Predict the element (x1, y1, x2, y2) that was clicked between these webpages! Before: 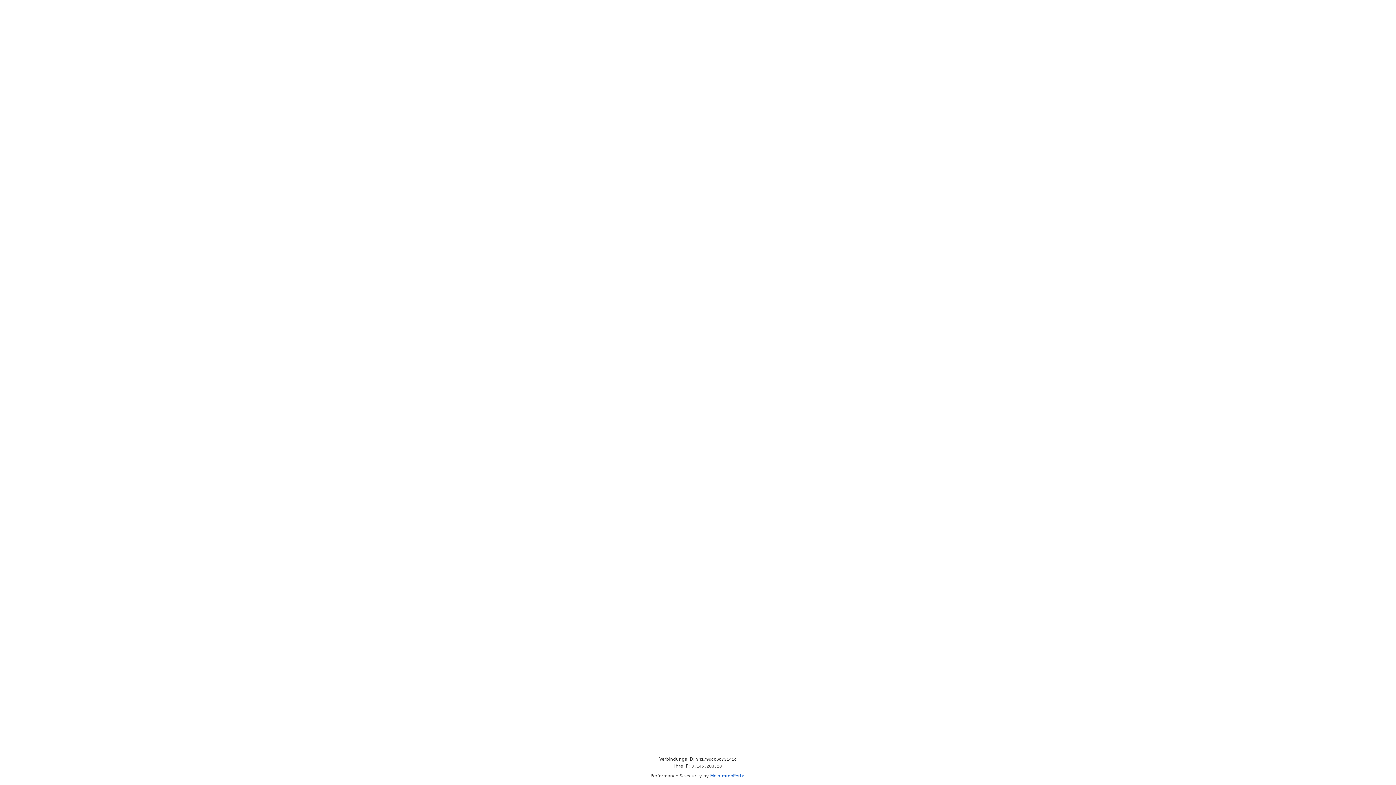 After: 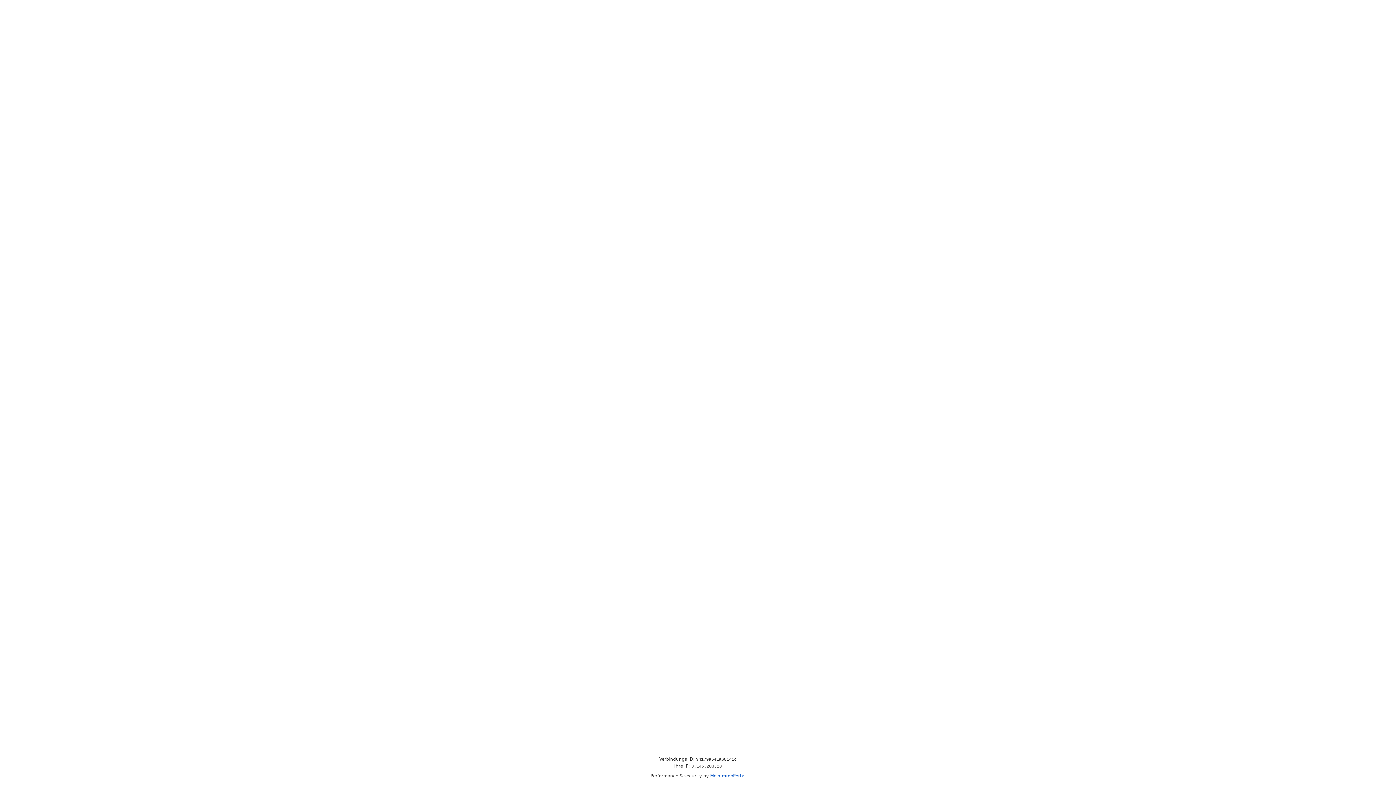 Action: bbox: (710, 773, 745, 778) label: MeinImmoPortal